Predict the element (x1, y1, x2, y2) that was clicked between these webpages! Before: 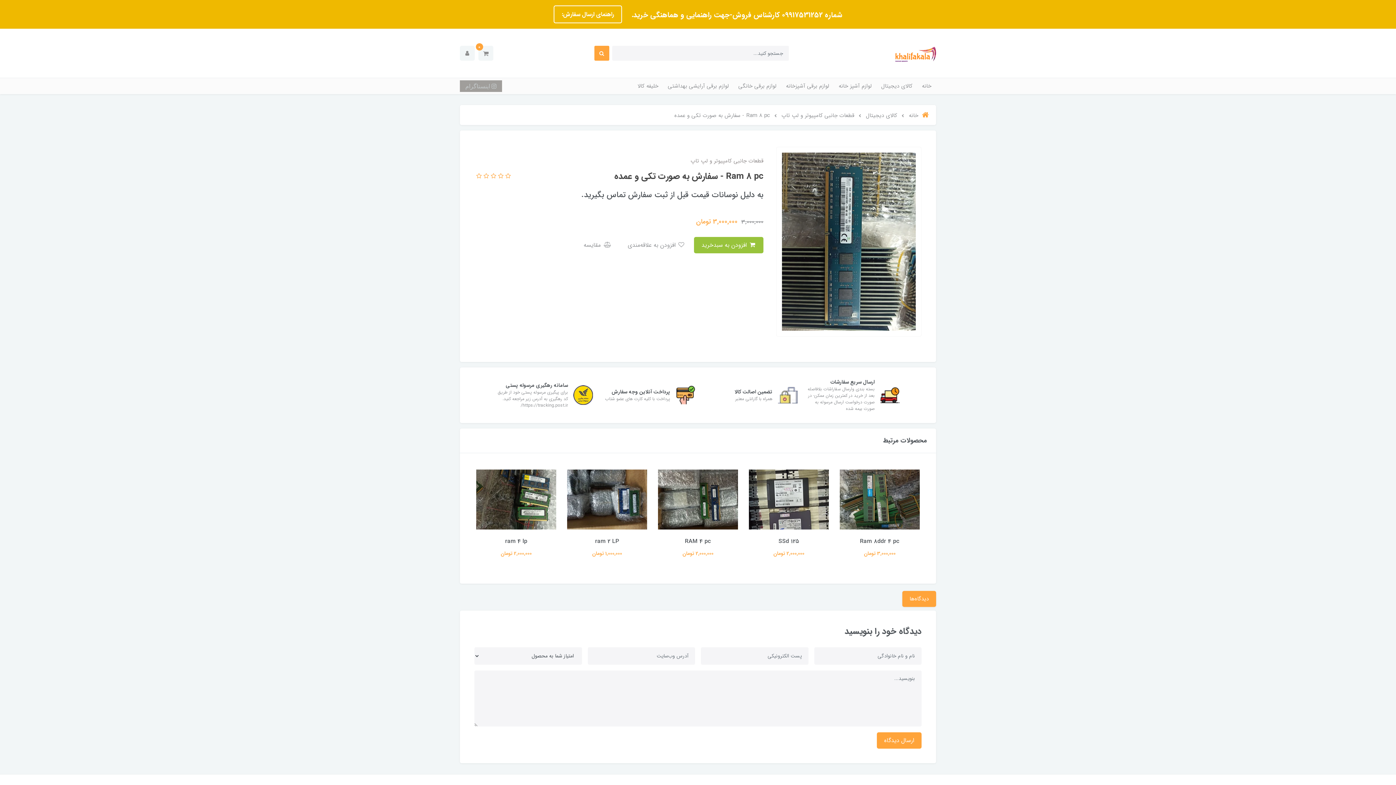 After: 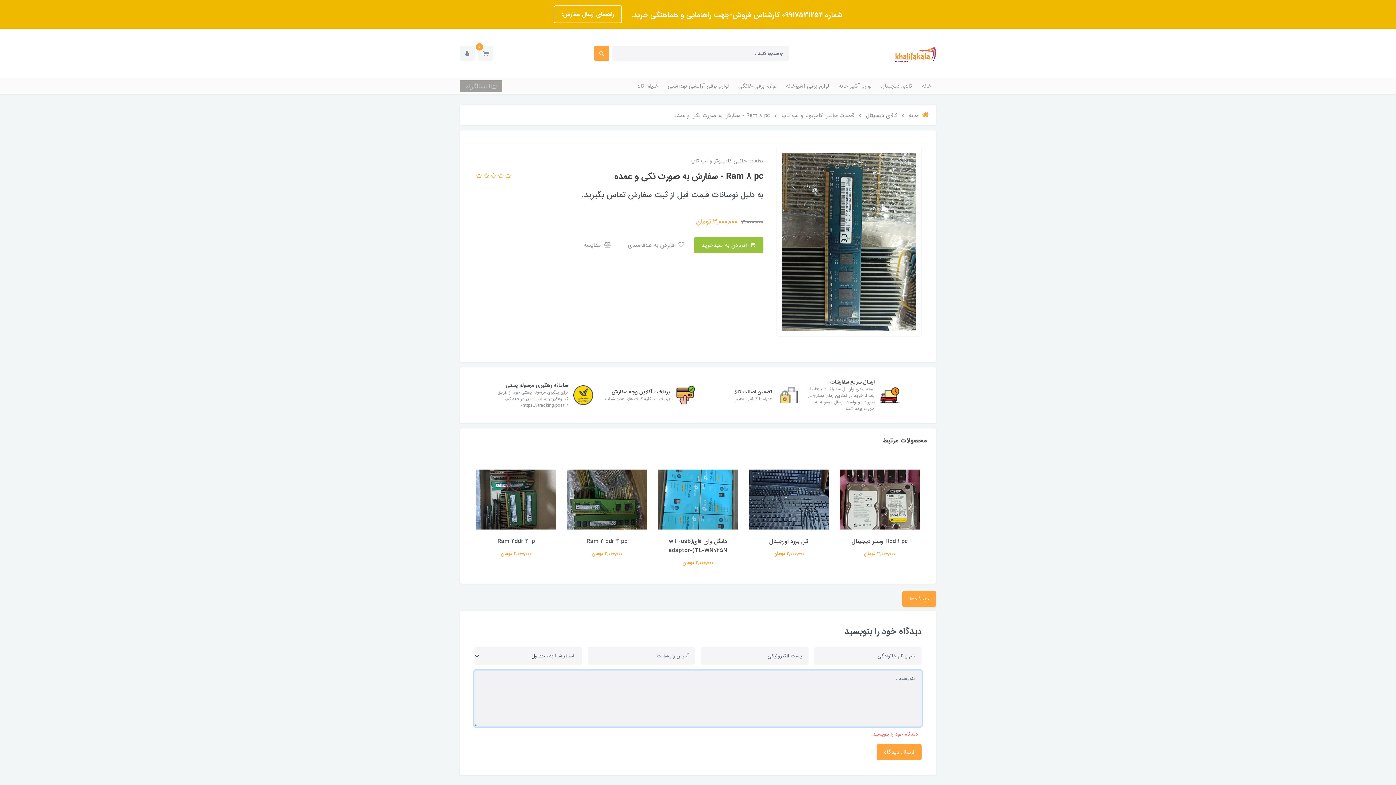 Action: label: ارسال دیدگاه bbox: (877, 732, 921, 749)